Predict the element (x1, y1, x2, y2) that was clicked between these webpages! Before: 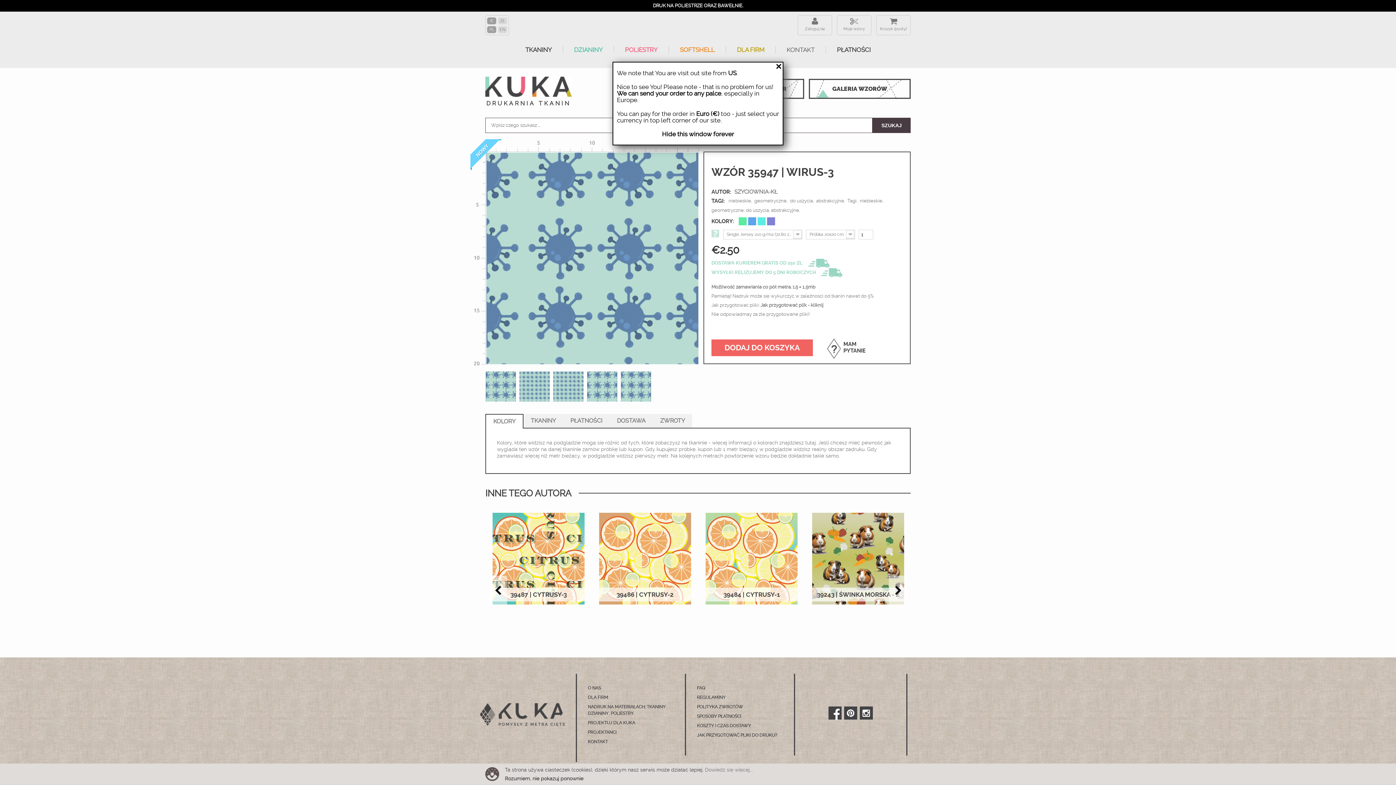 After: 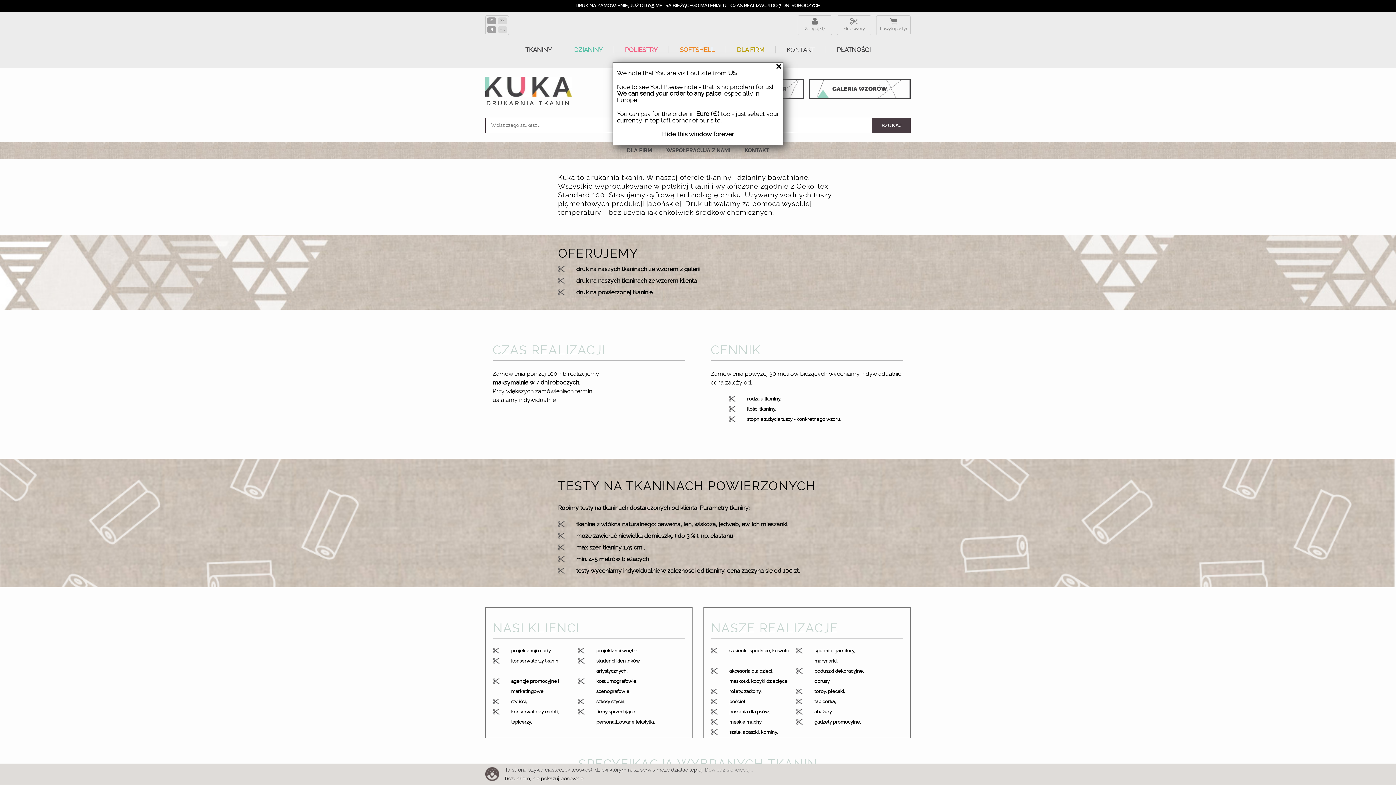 Action: bbox: (726, 46, 776, 53) label: DLA FIRM